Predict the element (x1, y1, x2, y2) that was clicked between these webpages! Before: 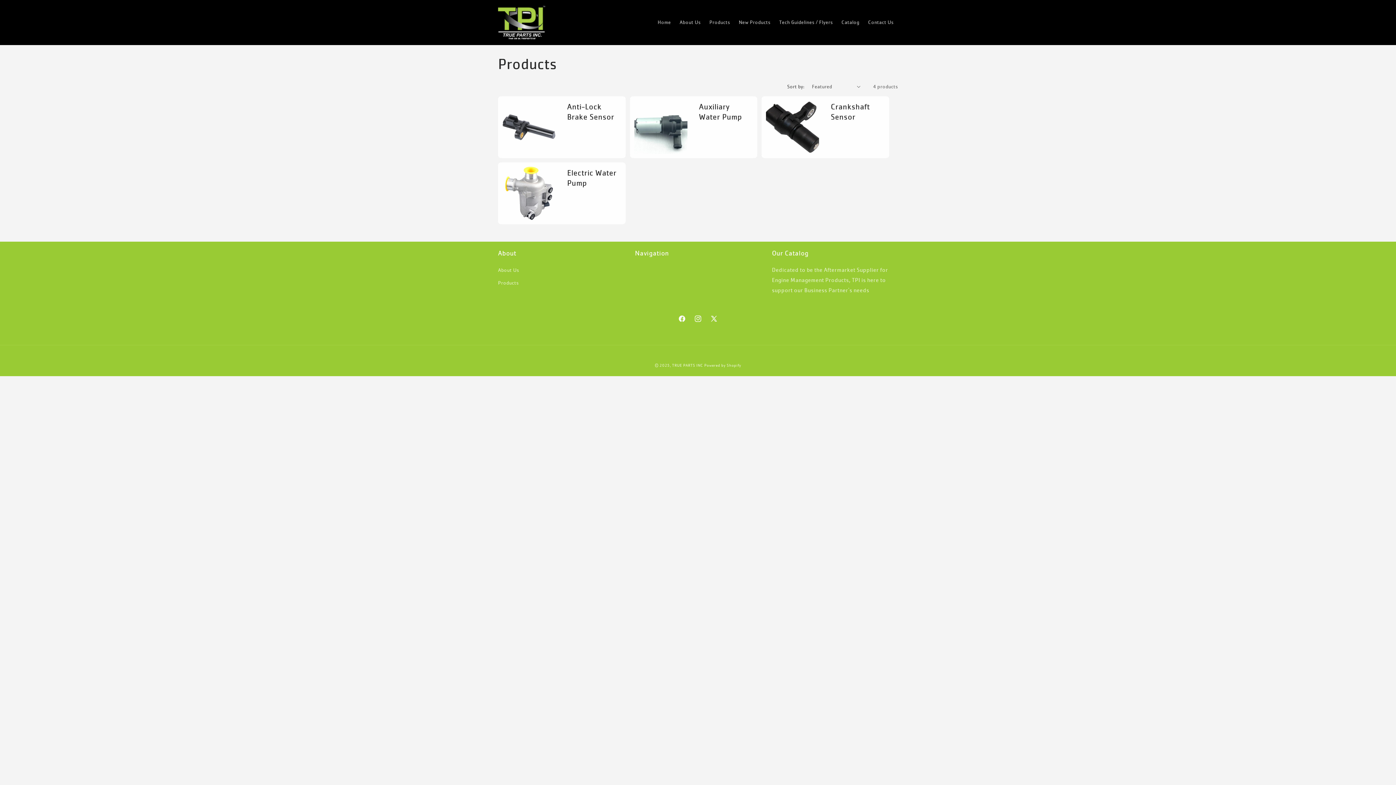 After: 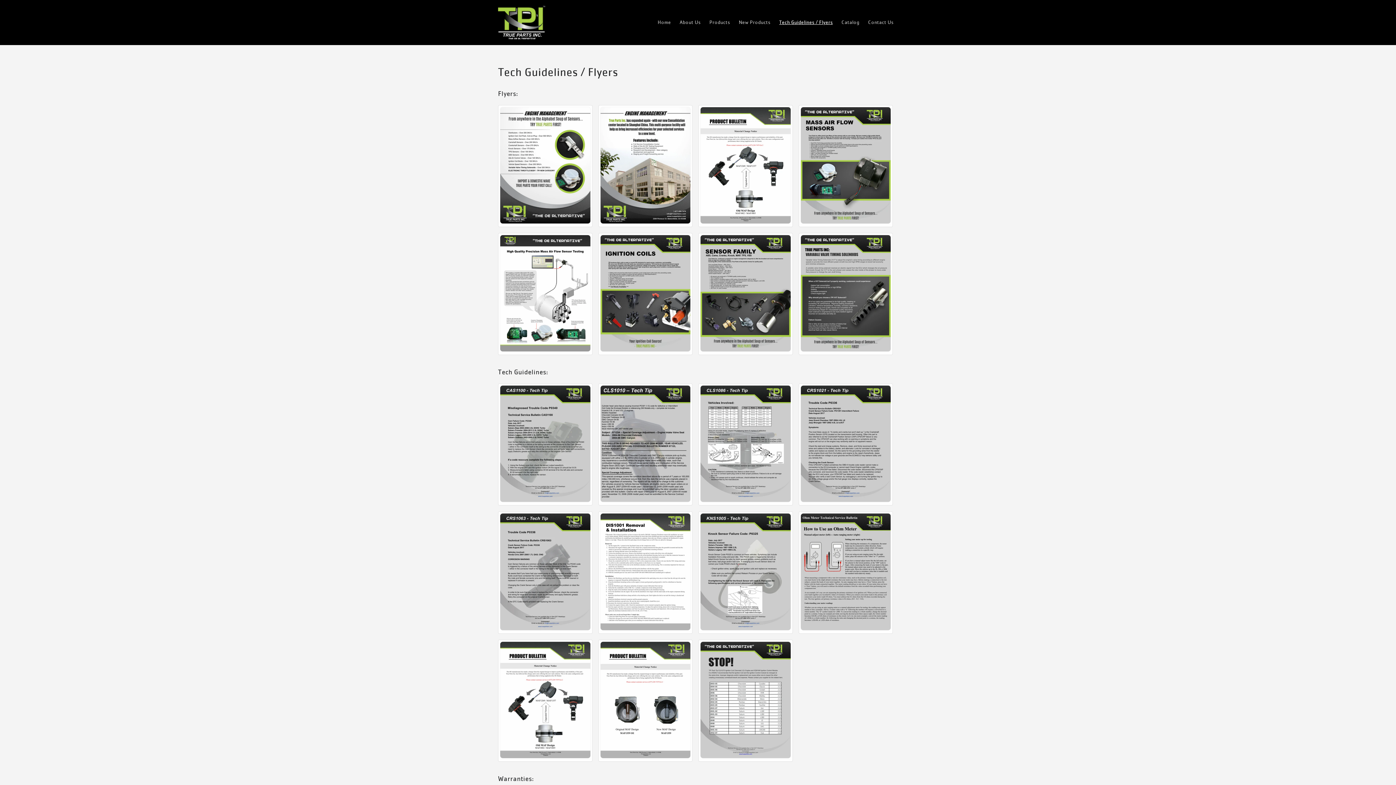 Action: label: Tech Guidelines / Flyers bbox: (775, 14, 837, 30)